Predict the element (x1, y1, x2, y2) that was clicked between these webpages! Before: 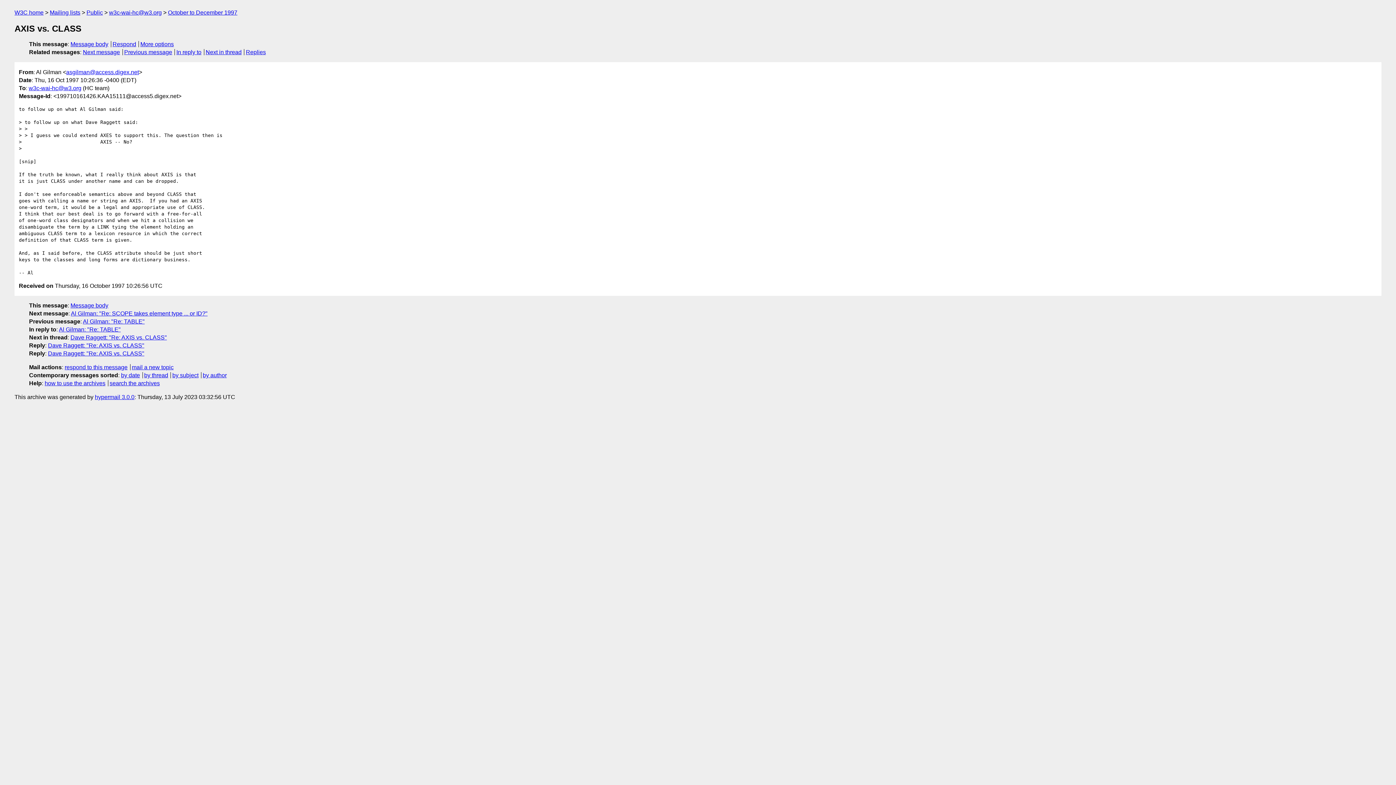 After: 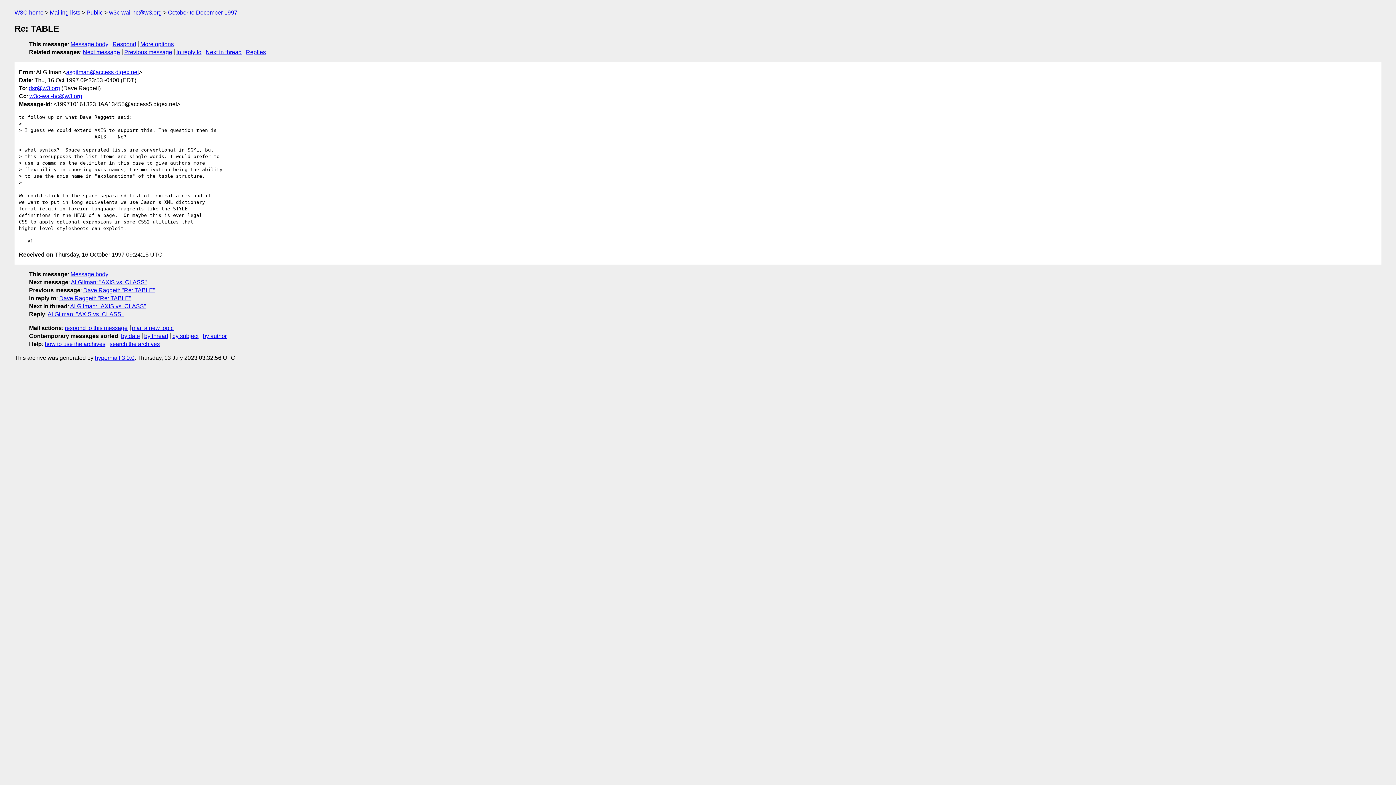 Action: bbox: (58, 326, 120, 332) label: Al Gilman: "Re: TABLE"